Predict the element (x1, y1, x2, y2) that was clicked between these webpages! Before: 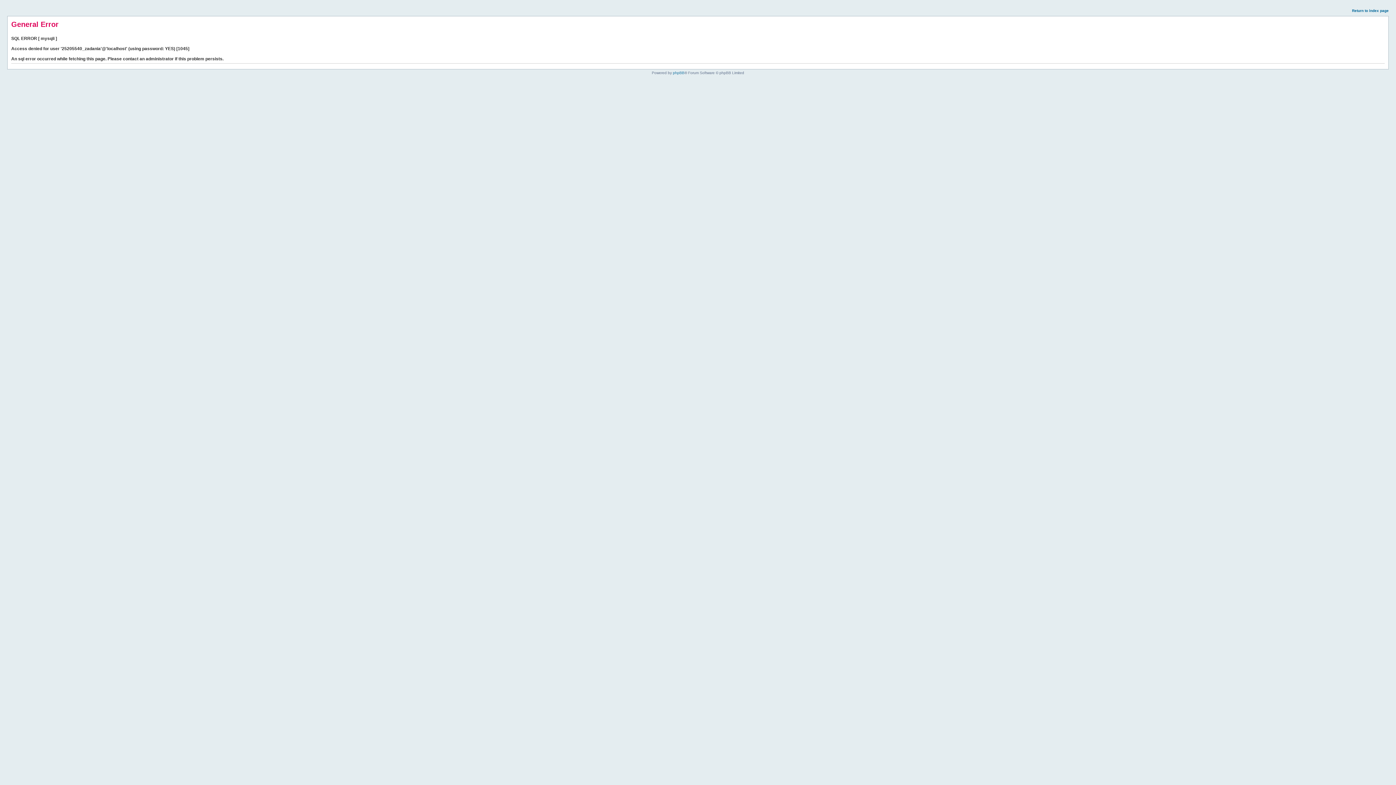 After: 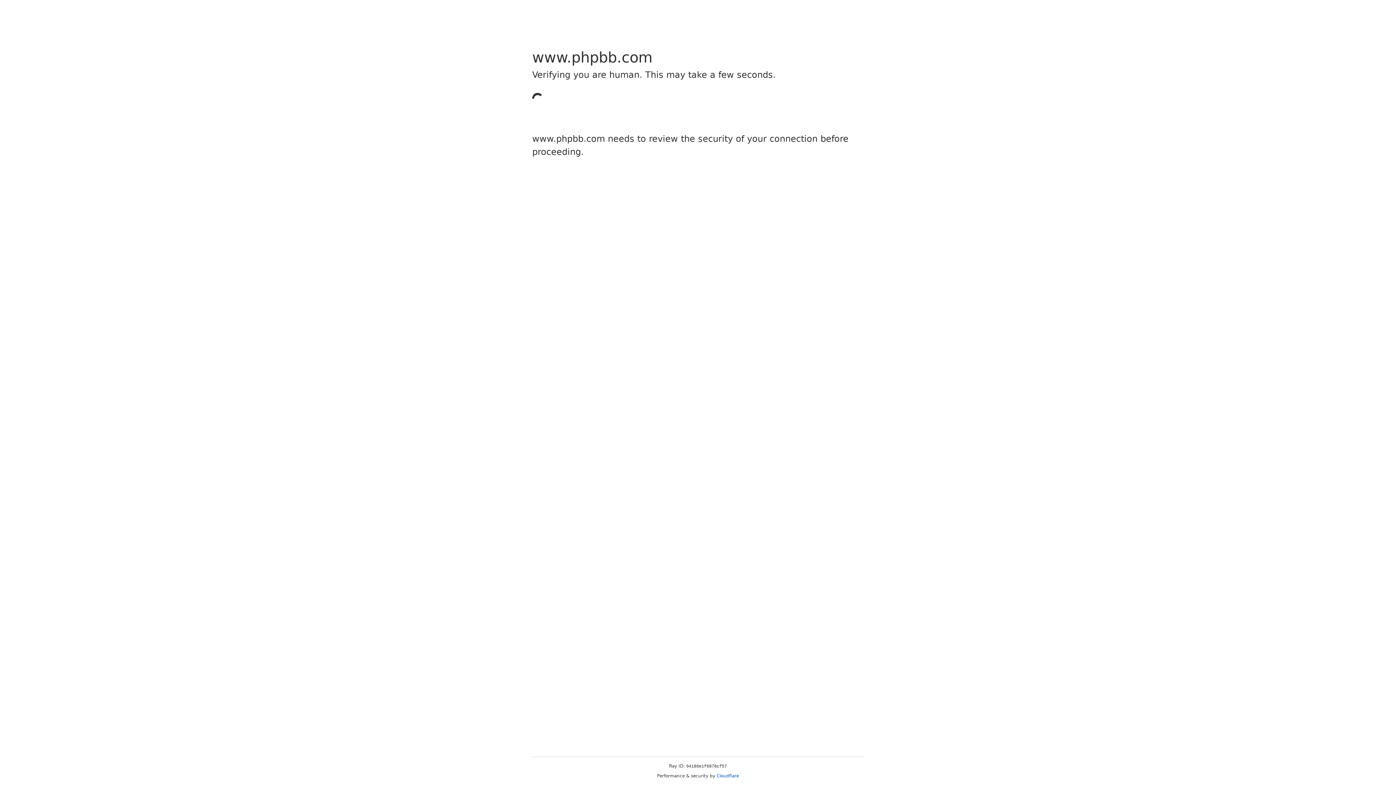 Action: label: phpBB bbox: (673, 70, 684, 74)